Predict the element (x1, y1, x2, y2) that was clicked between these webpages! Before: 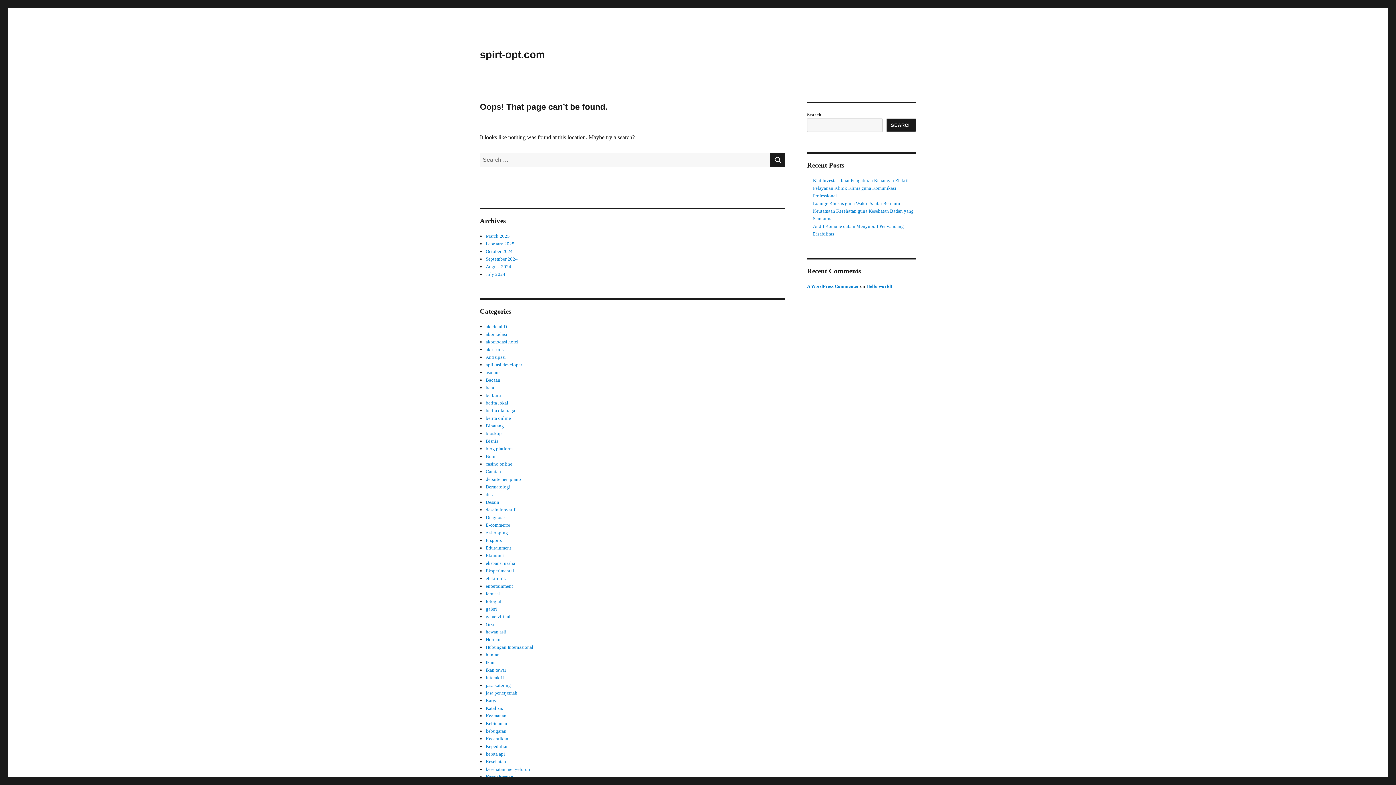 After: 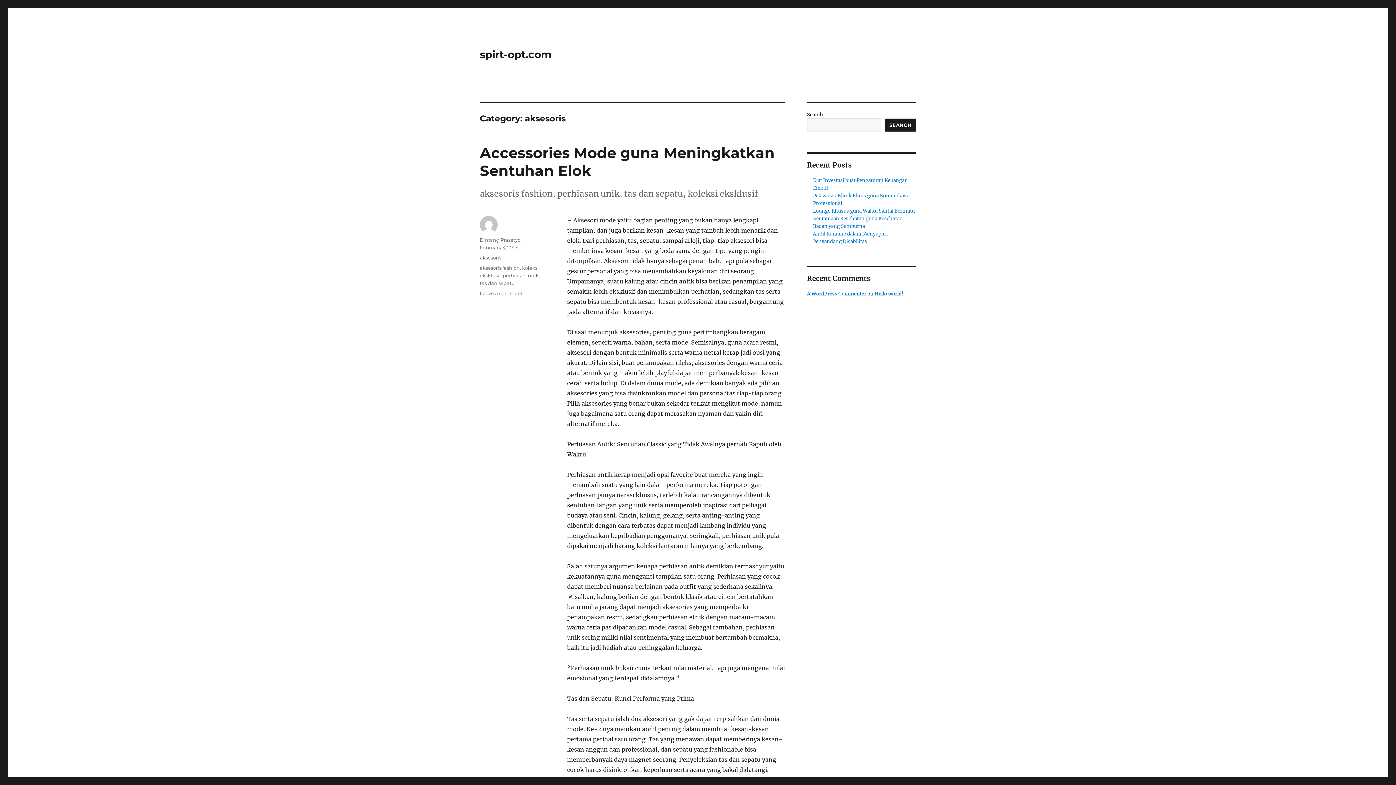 Action: label: aksesoris bbox: (485, 346, 503, 352)